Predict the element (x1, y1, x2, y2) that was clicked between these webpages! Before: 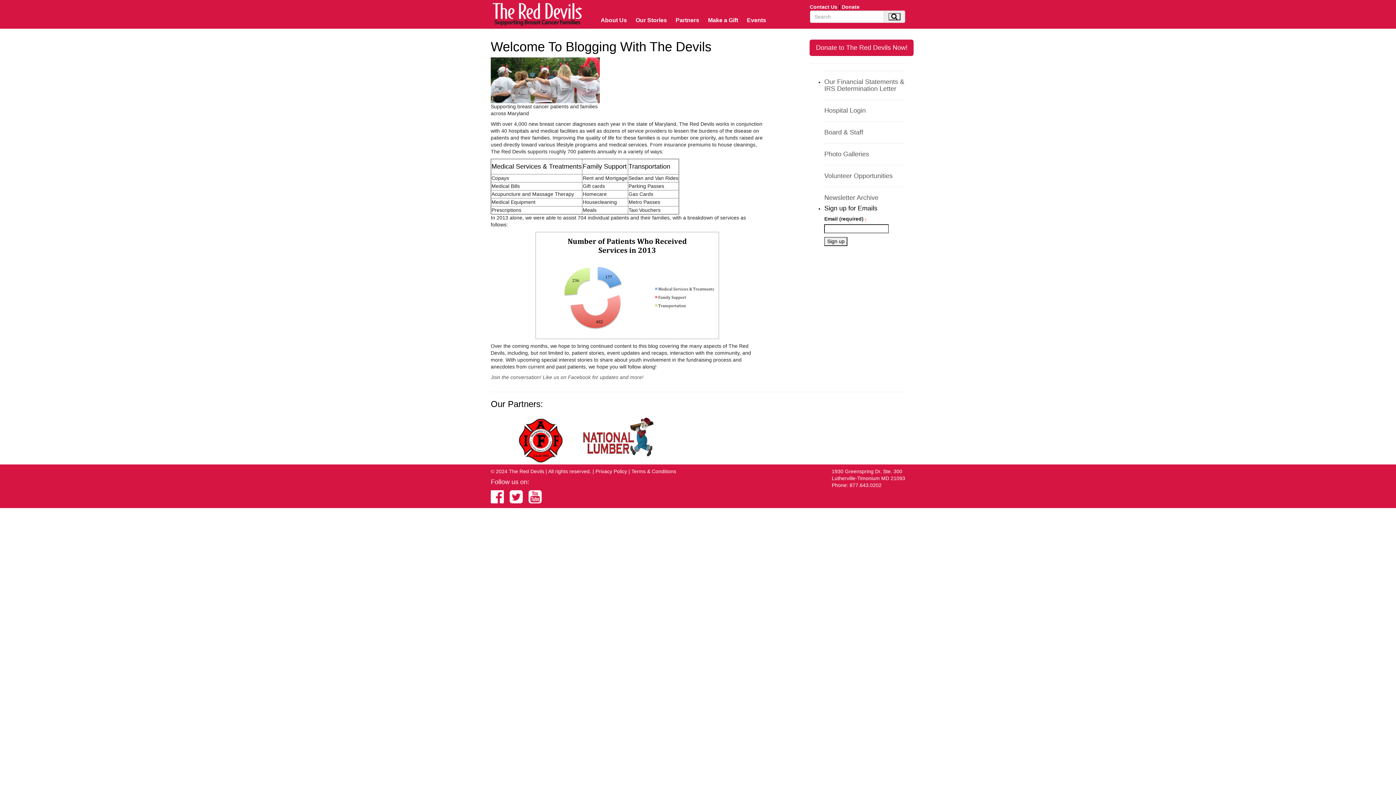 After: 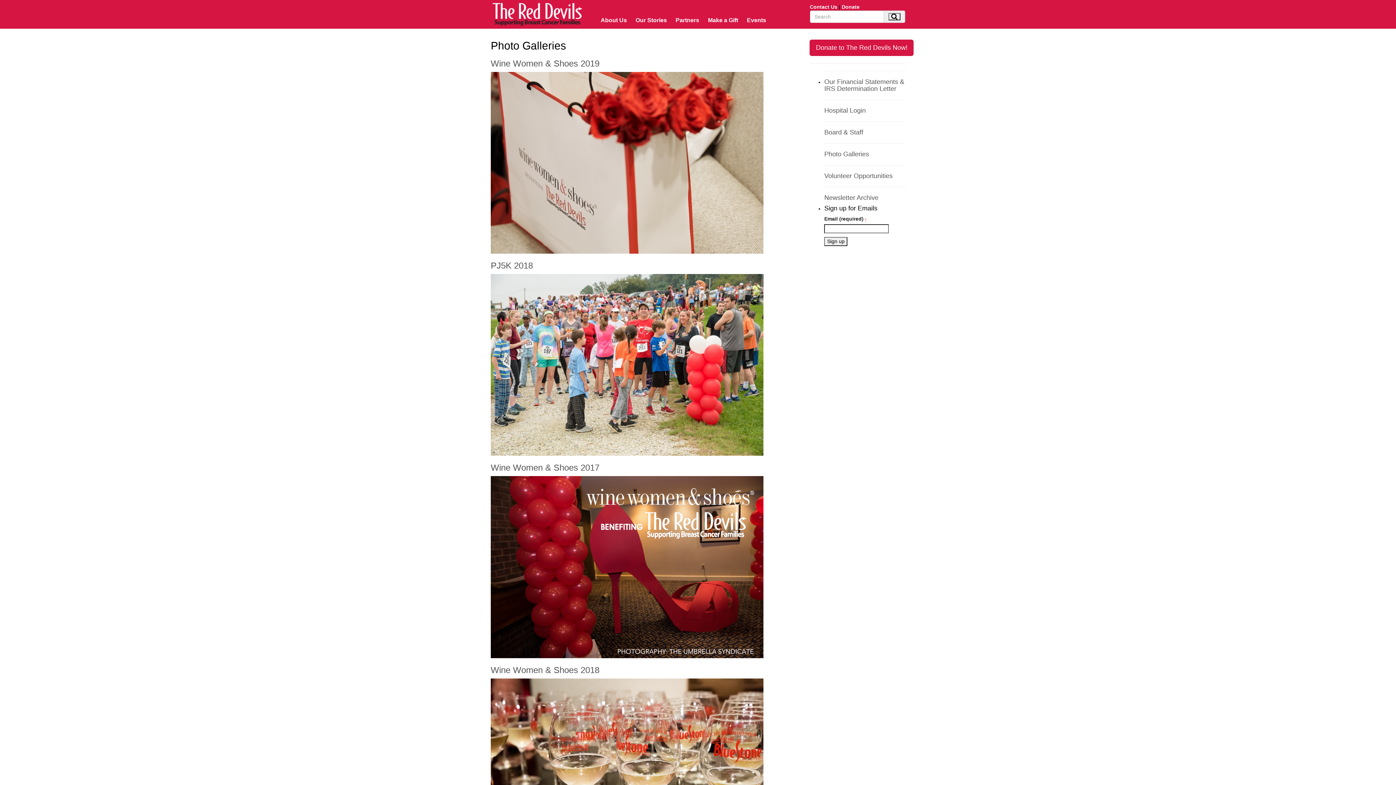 Action: bbox: (824, 150, 869, 157) label: Photo Galleries